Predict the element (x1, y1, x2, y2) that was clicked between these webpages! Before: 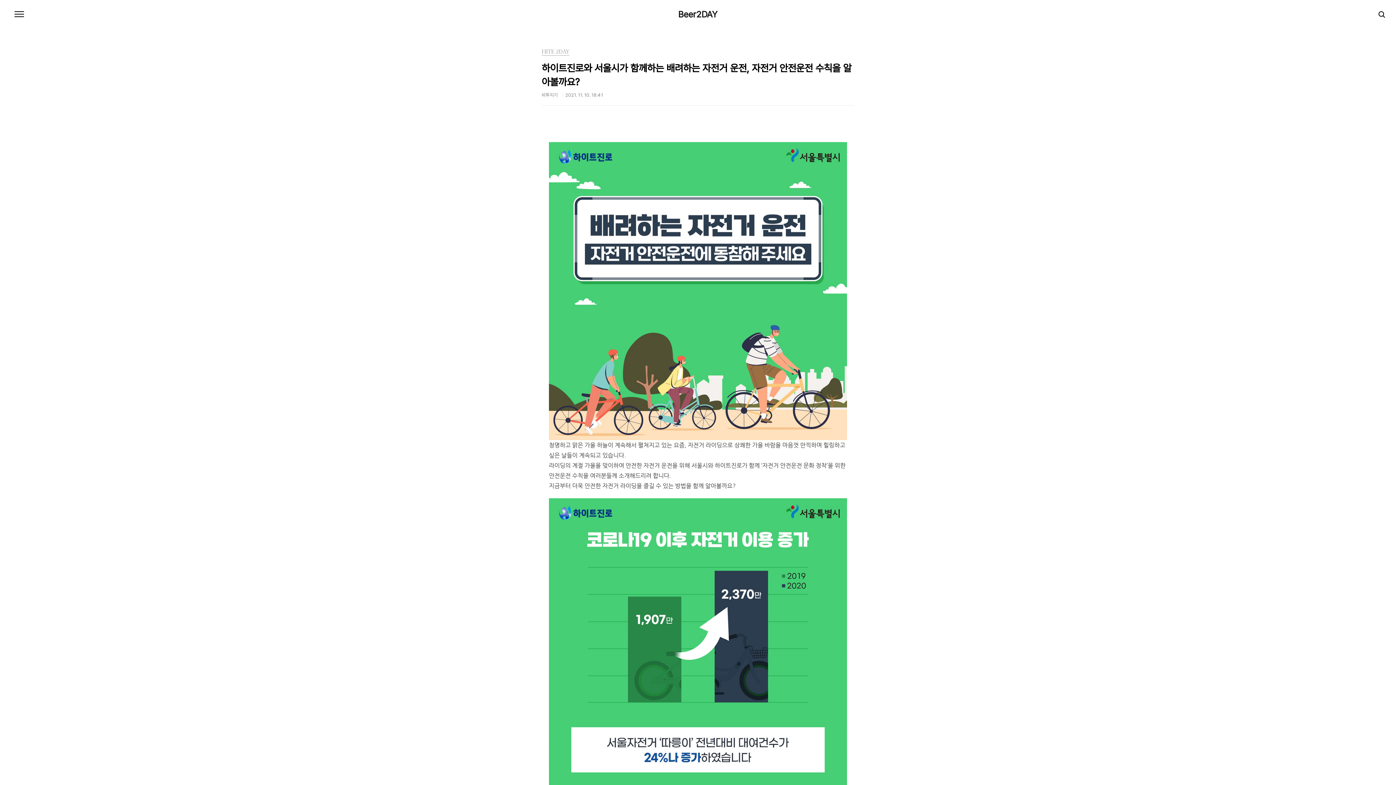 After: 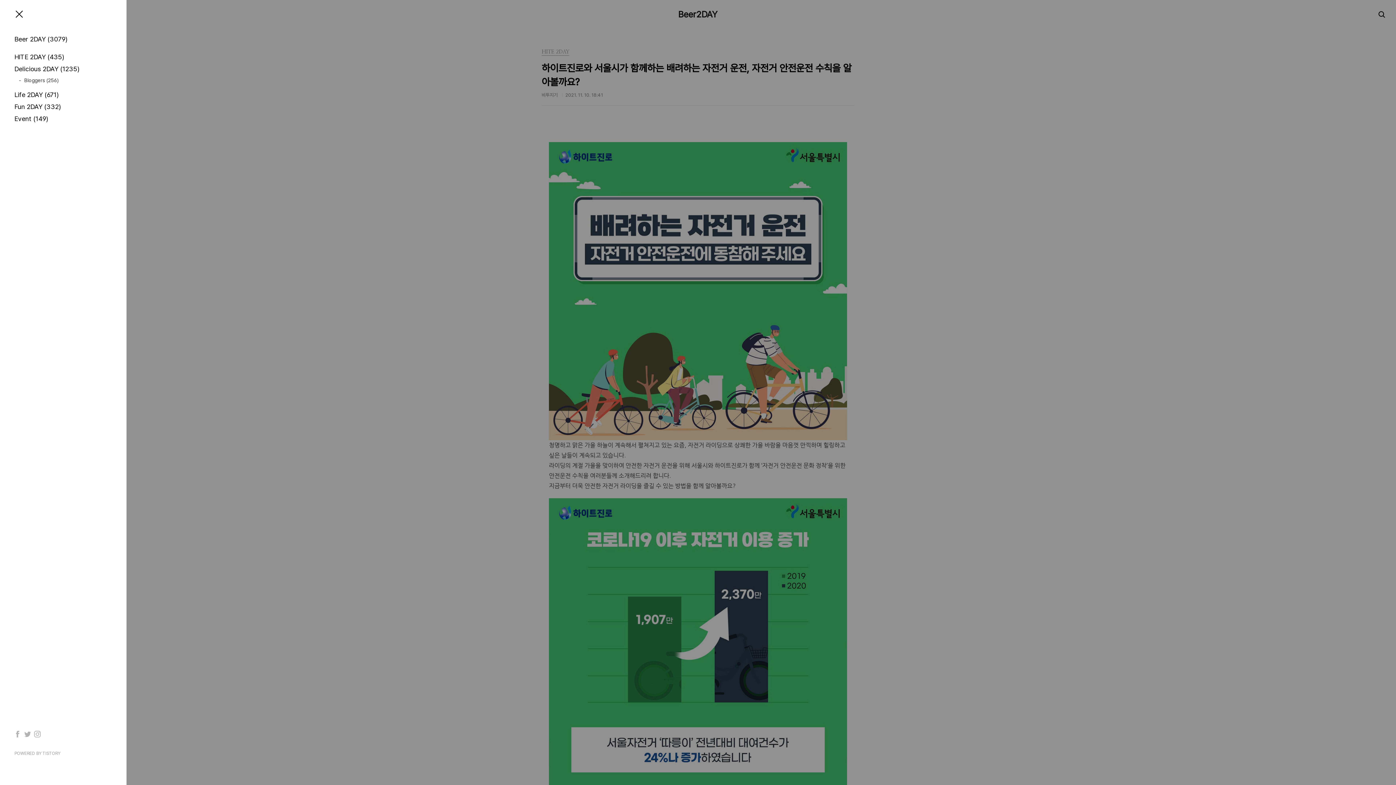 Action: label: 메뉴 bbox: (12, 7, 26, 21)